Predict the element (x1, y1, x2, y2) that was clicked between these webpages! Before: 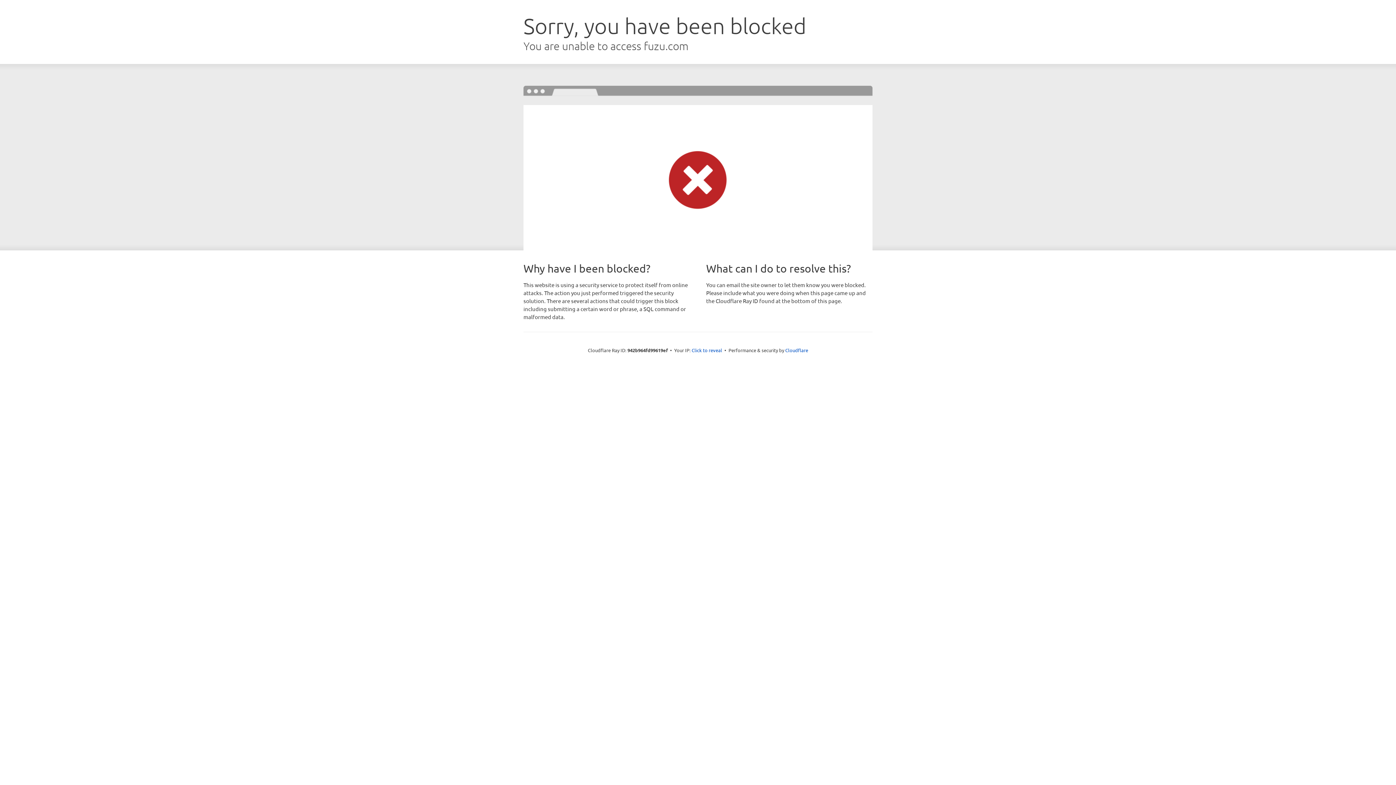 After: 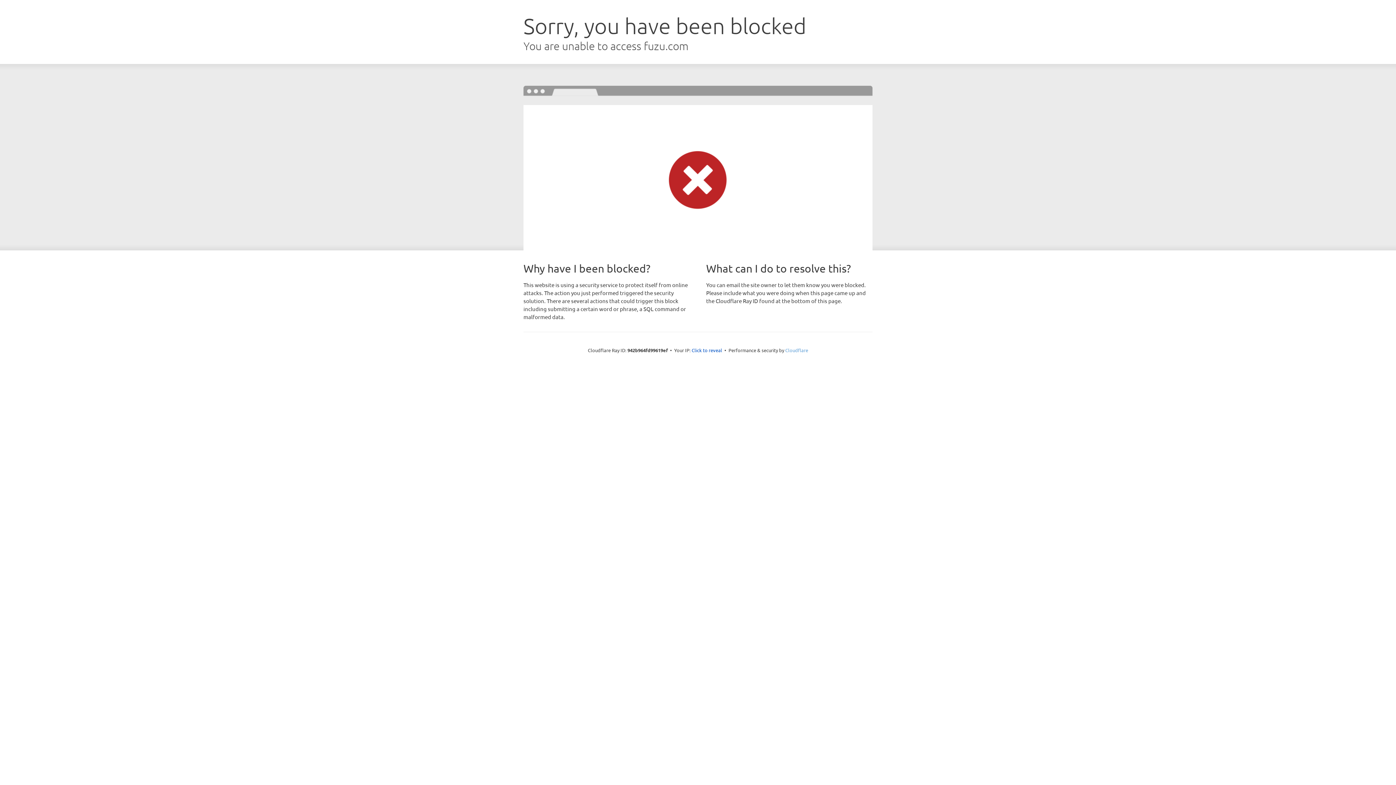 Action: label: Cloudflare bbox: (785, 347, 808, 353)